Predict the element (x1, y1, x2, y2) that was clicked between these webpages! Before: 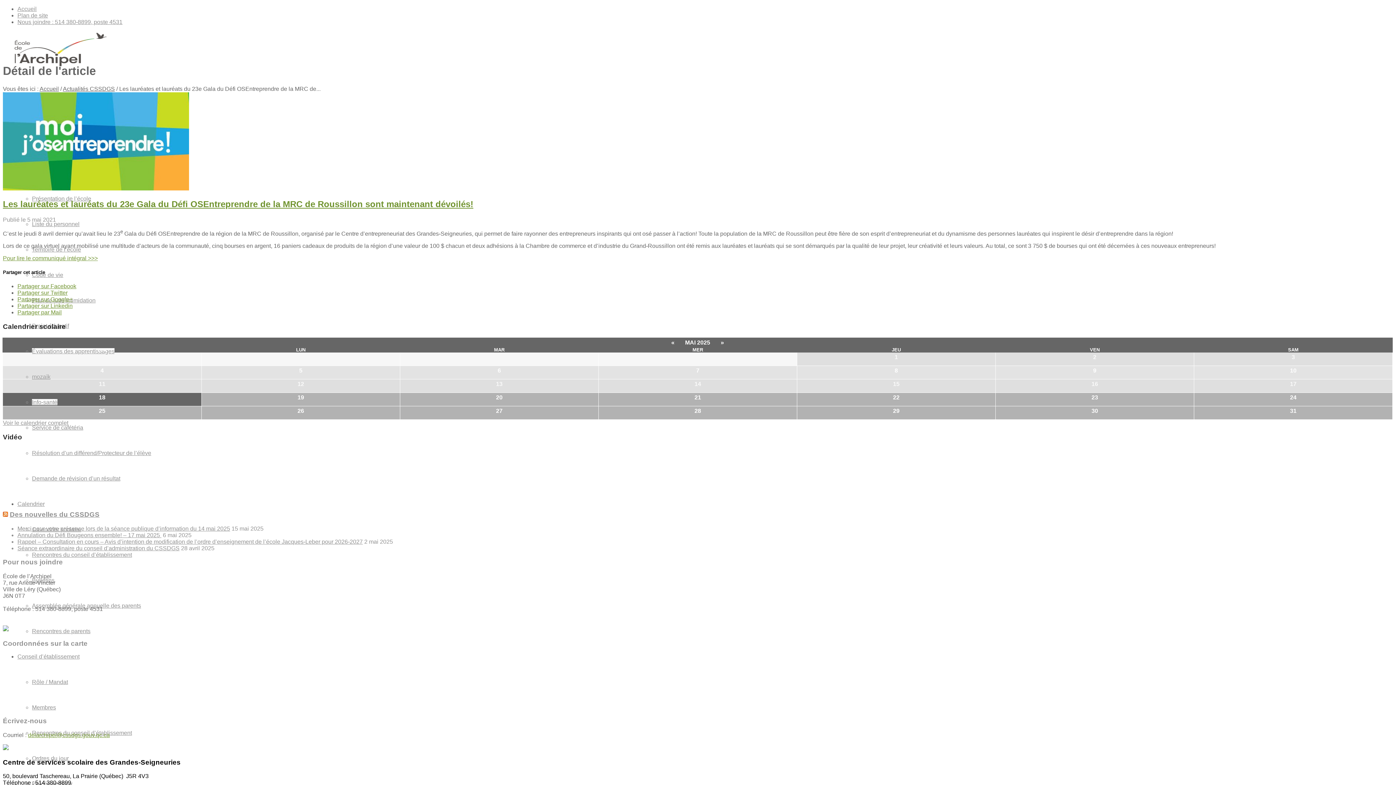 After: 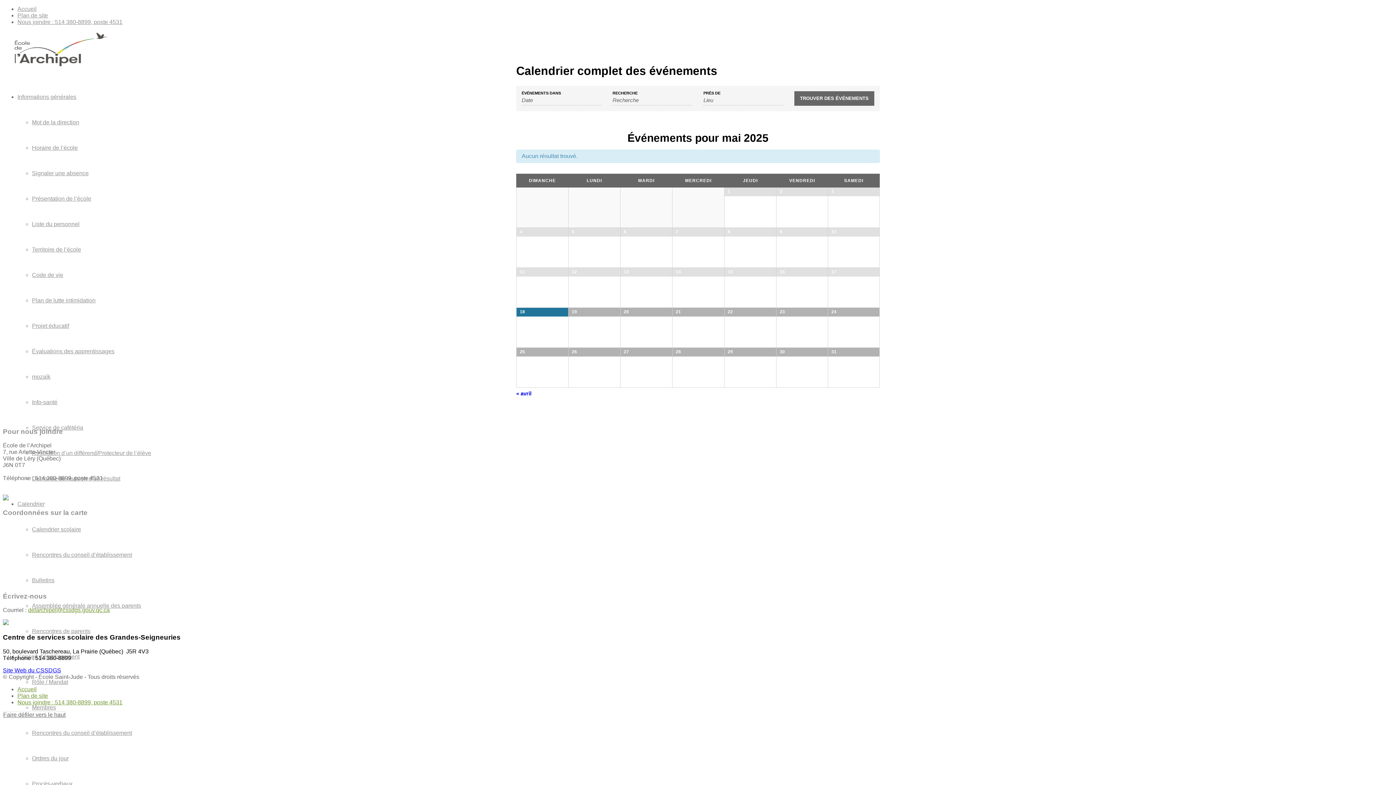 Action: bbox: (2, 419, 68, 426) label: Voir le calendrier complet